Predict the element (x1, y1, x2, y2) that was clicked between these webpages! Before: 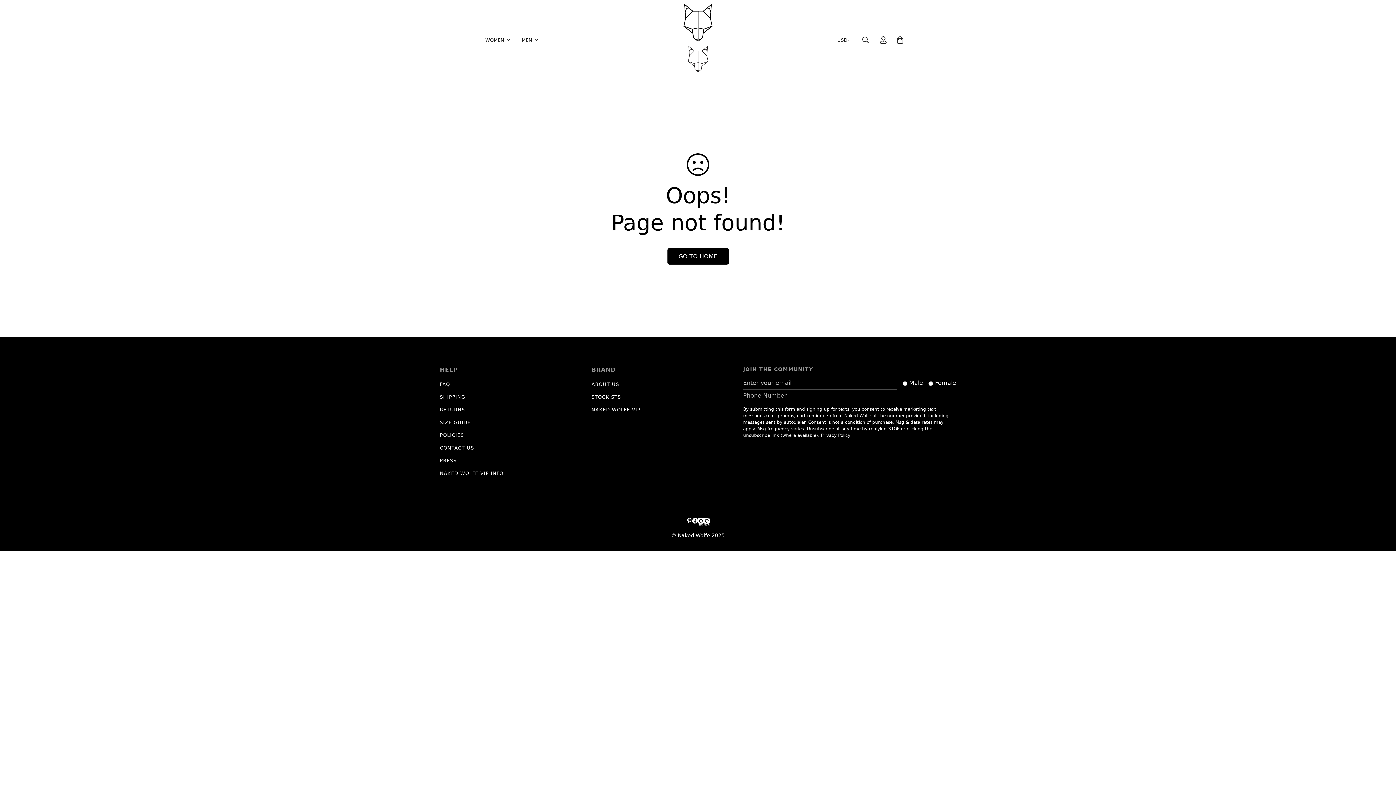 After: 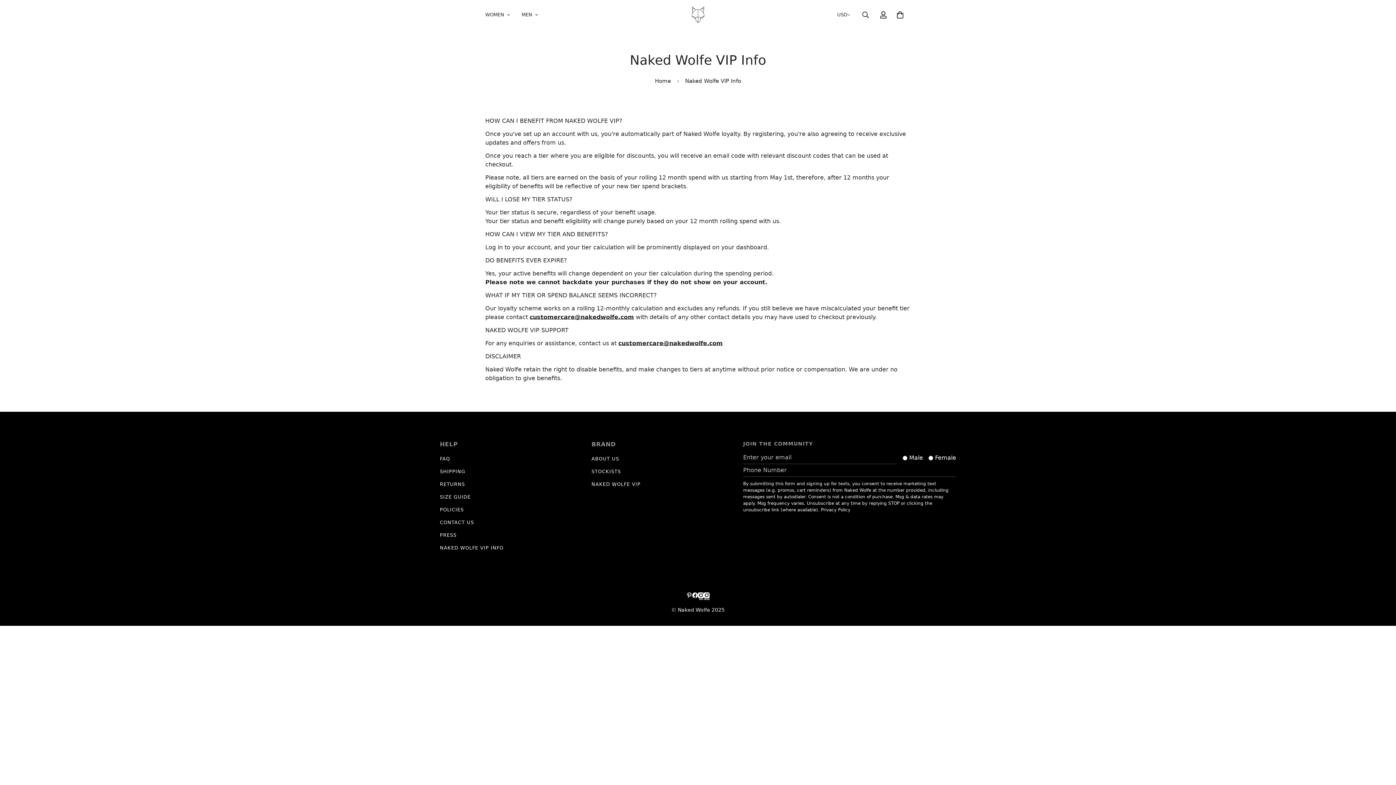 Action: bbox: (440, 470, 503, 476) label: NAKED WOLFE VIP INFO